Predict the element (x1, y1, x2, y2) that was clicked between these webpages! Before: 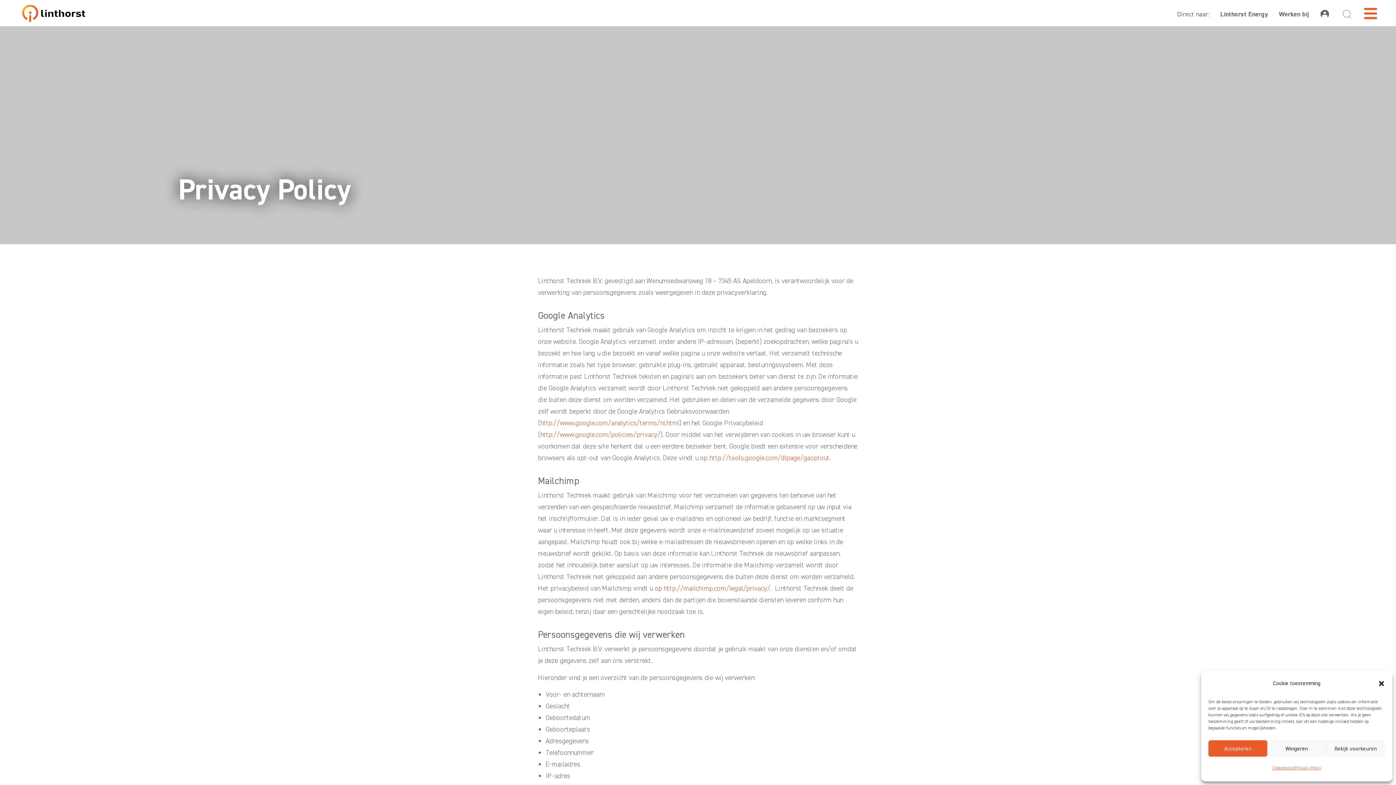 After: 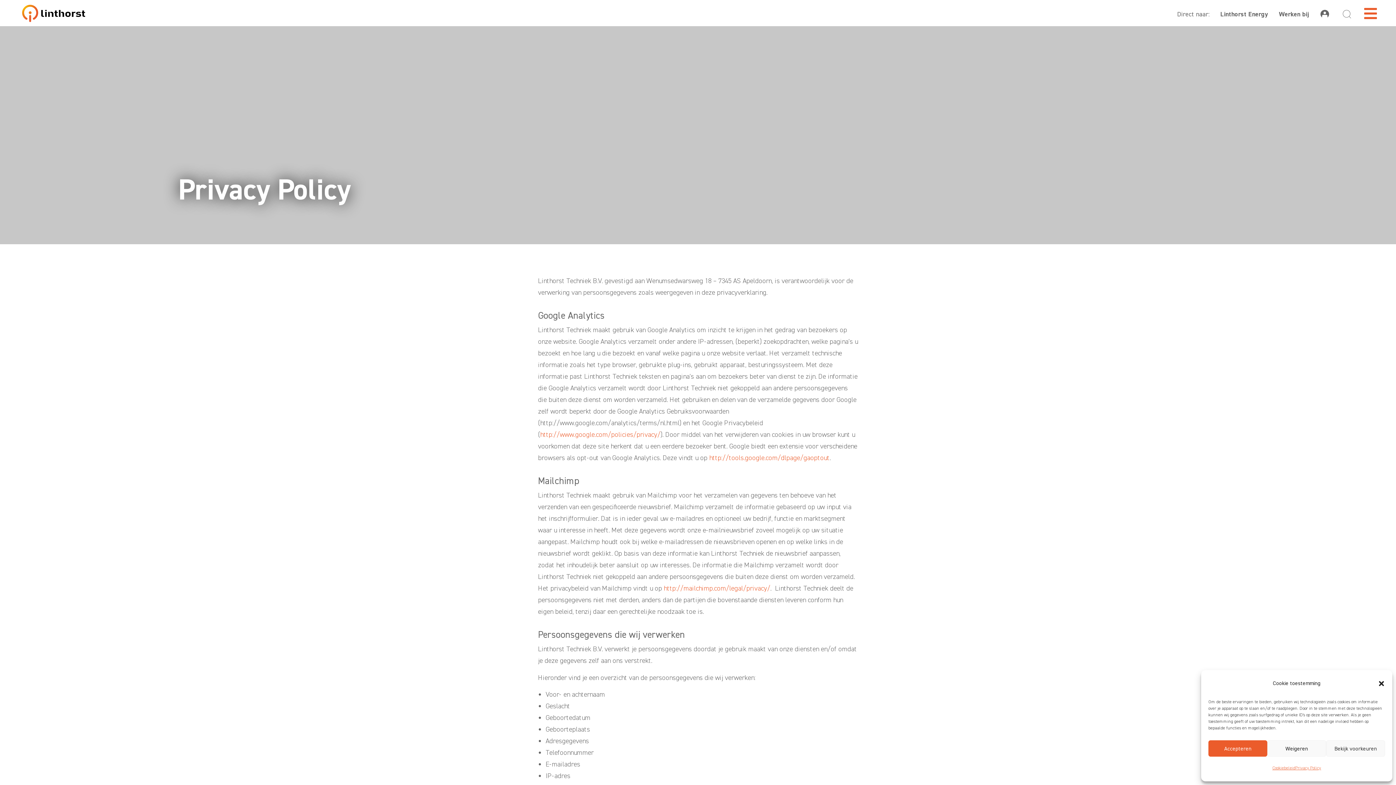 Action: label: http://www.google.com/analytics/terms/nl.html bbox: (540, 418, 679, 427)